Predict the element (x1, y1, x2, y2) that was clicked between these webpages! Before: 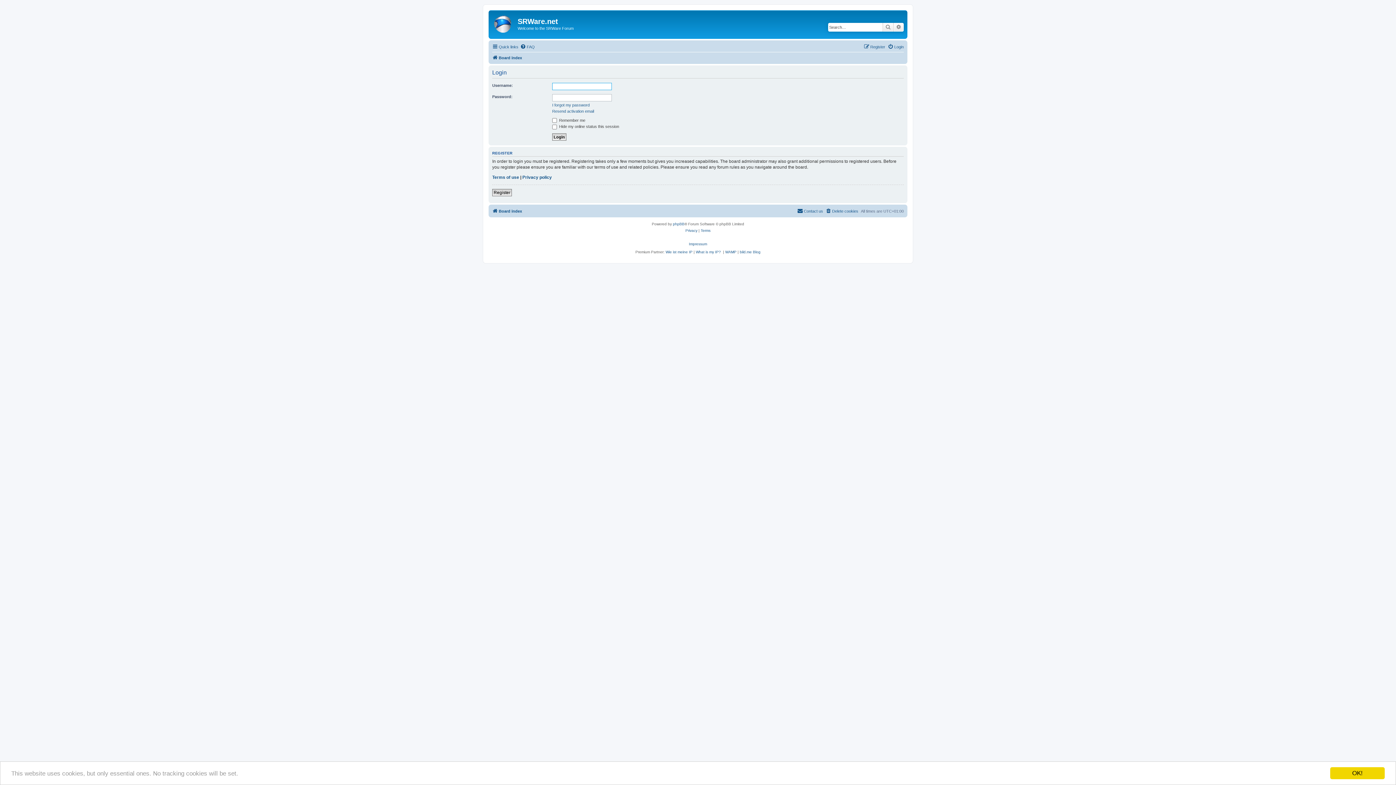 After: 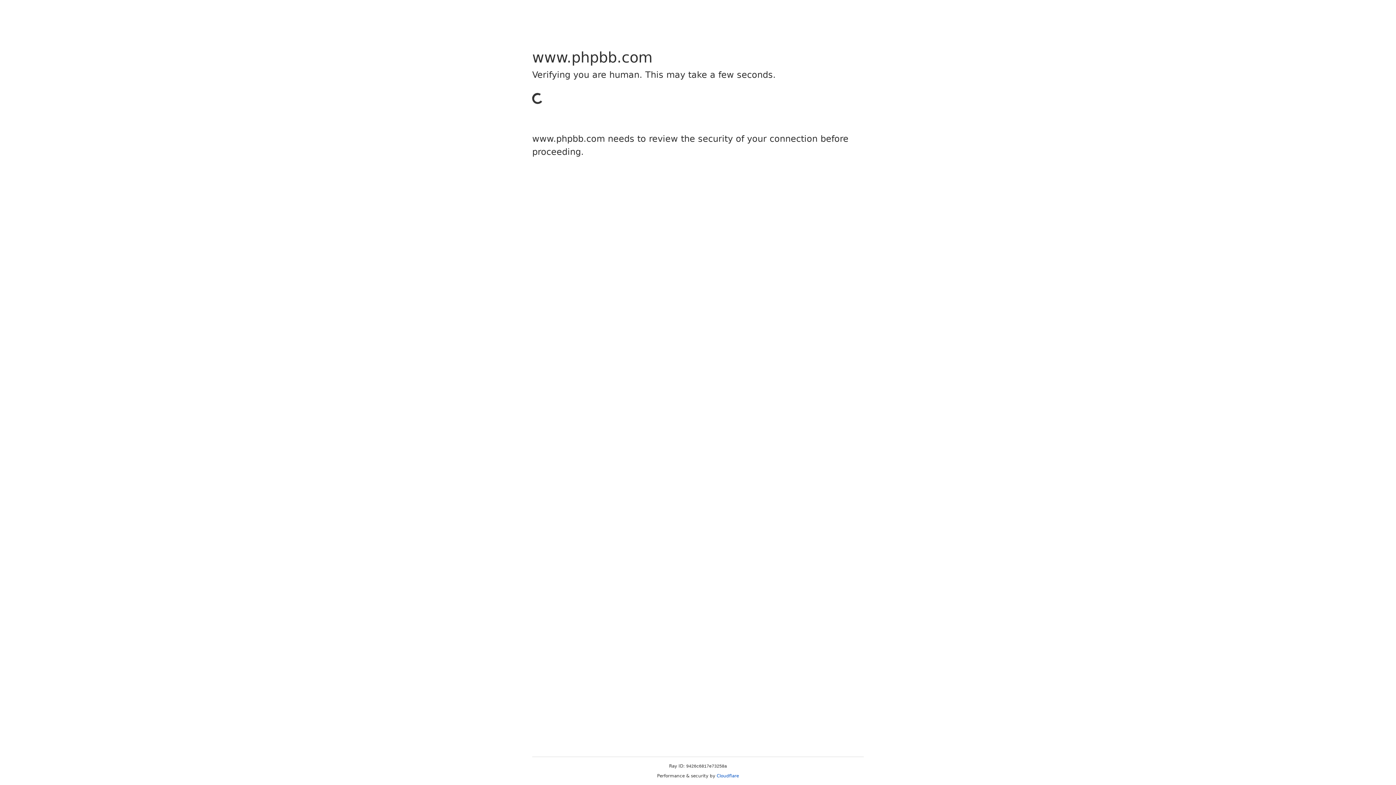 Action: bbox: (673, 221, 684, 227) label: phpBB